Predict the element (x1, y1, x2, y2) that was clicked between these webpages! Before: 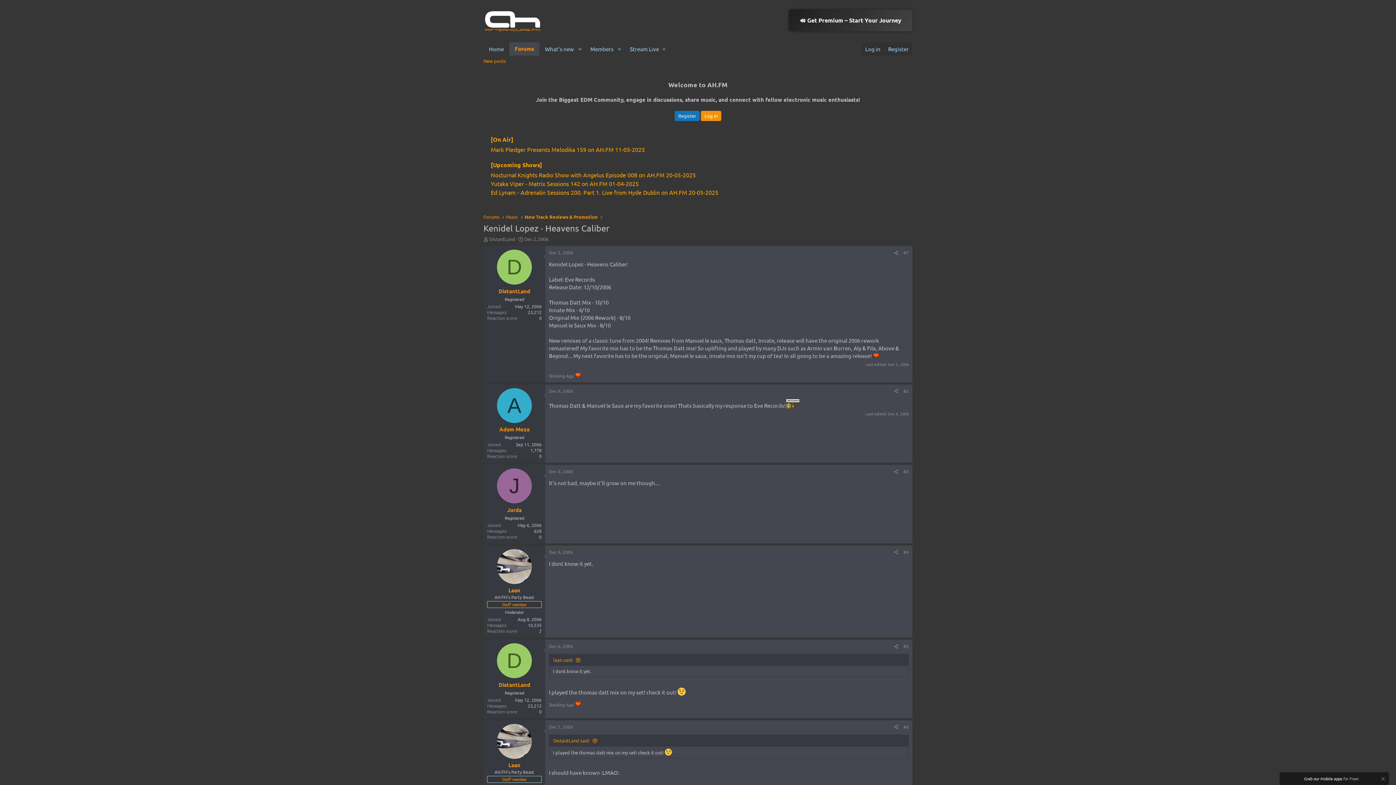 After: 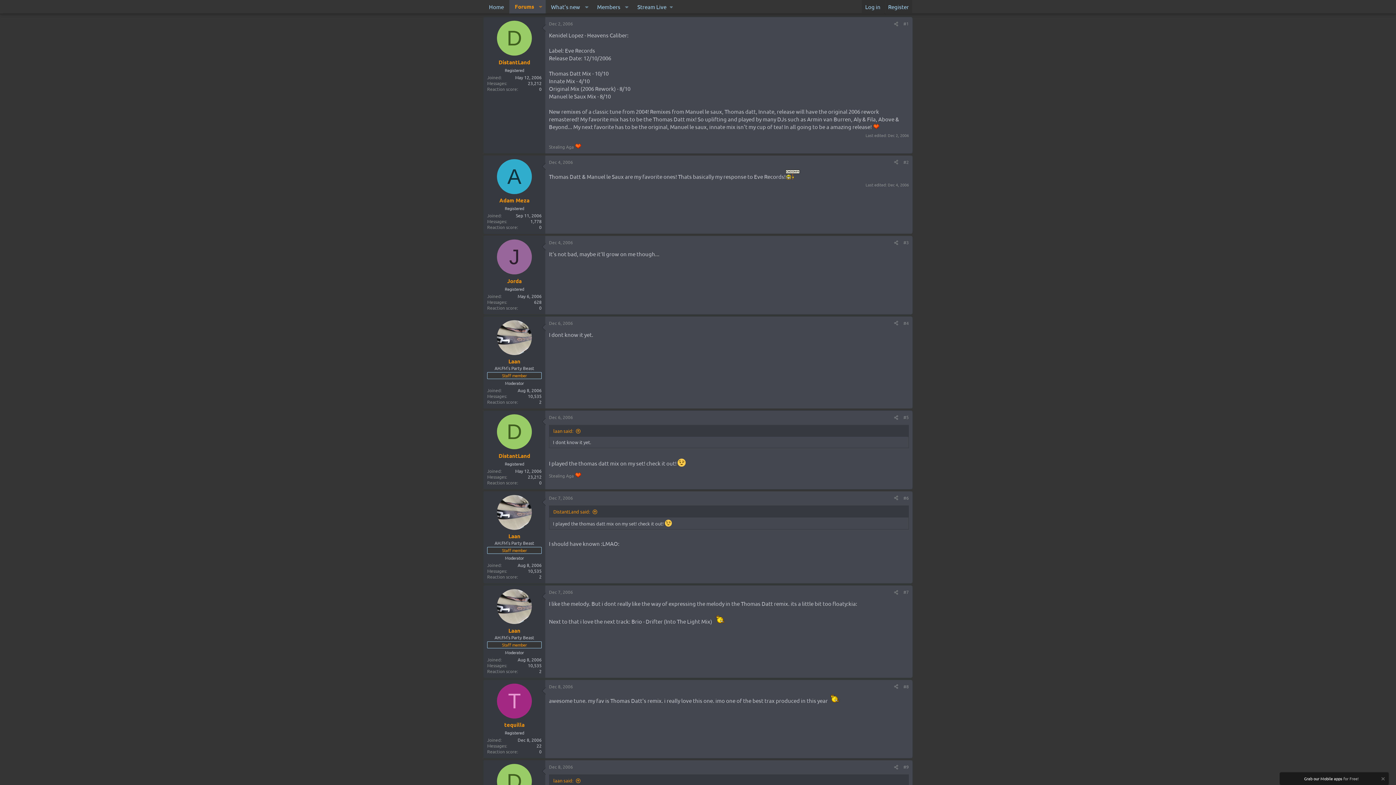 Action: bbox: (903, 249, 909, 255) label: #1